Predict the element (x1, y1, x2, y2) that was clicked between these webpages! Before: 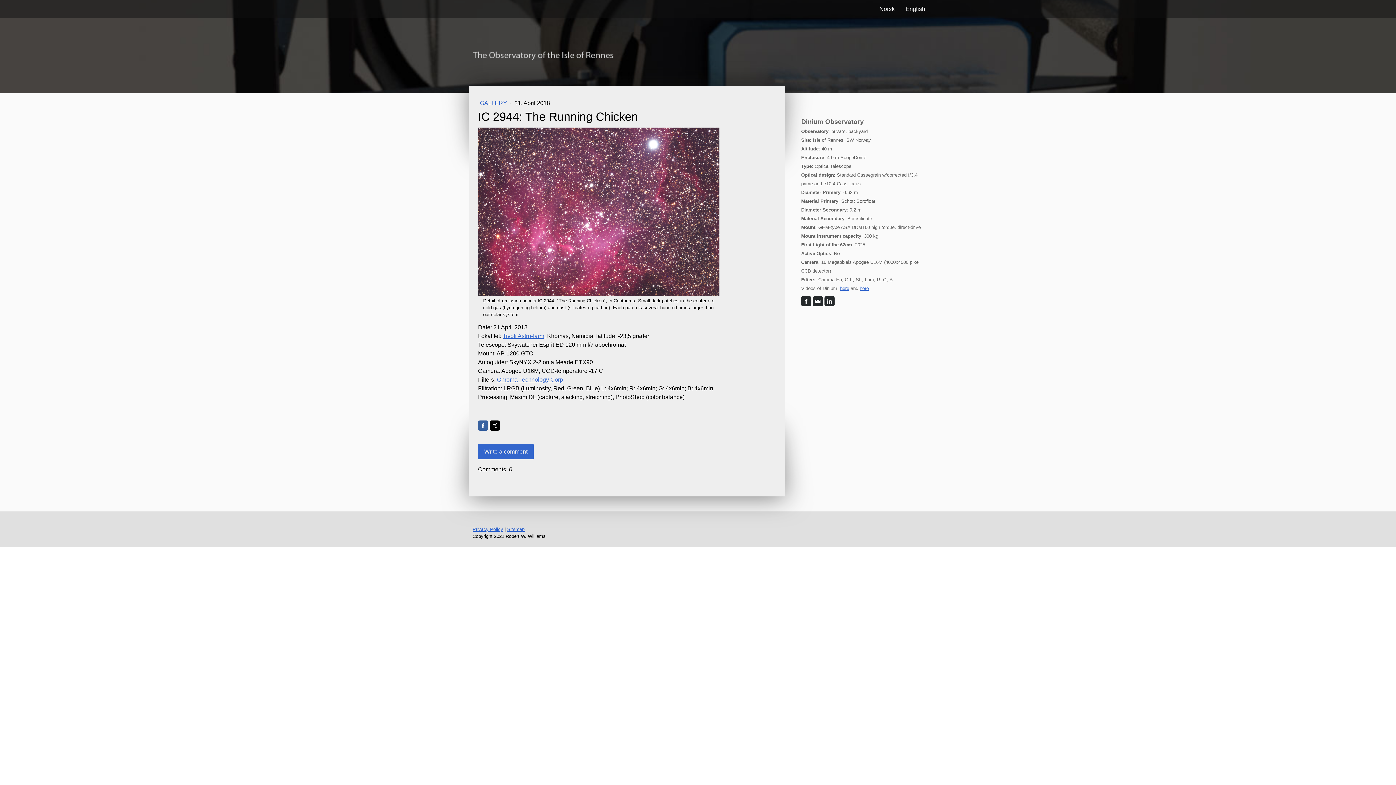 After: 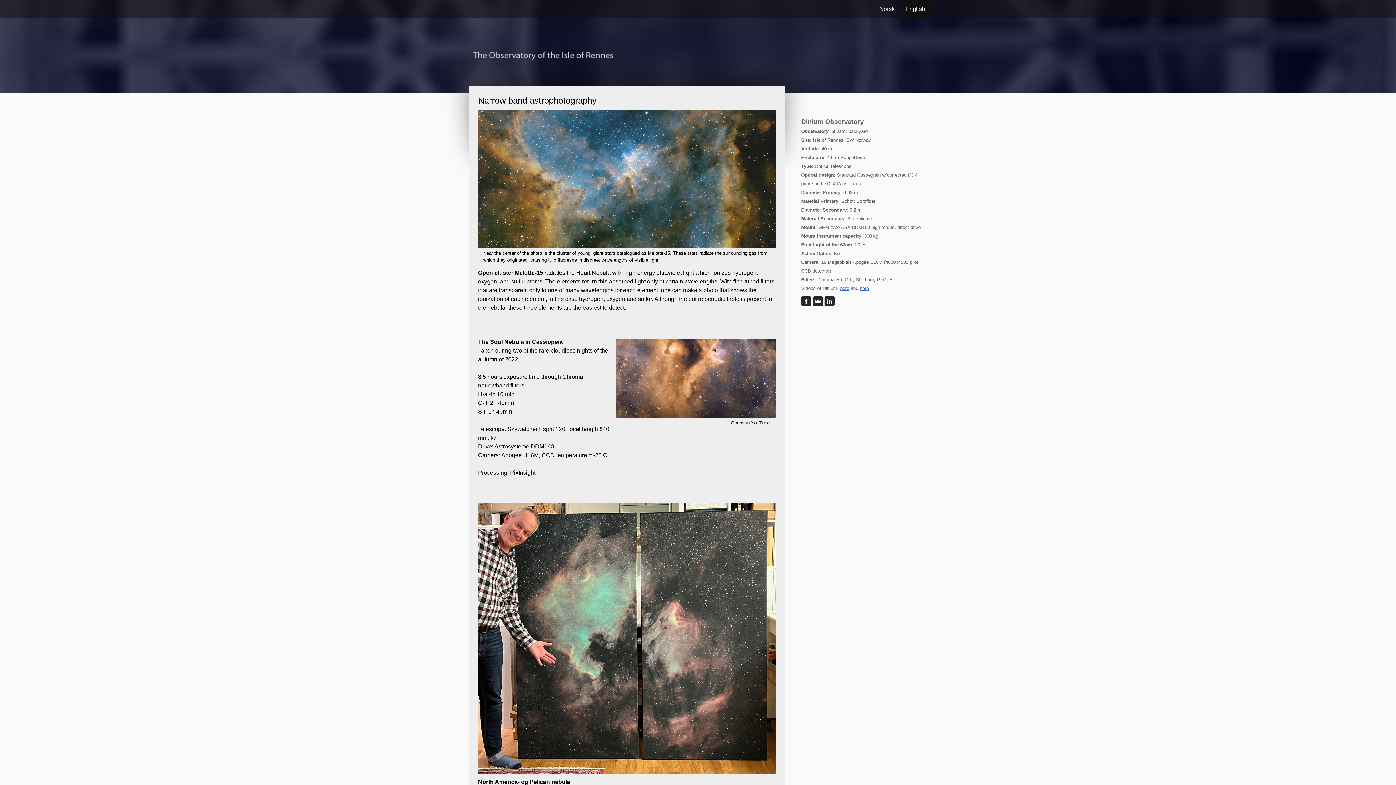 Action: label: English bbox: (900, 0, 930, 18)